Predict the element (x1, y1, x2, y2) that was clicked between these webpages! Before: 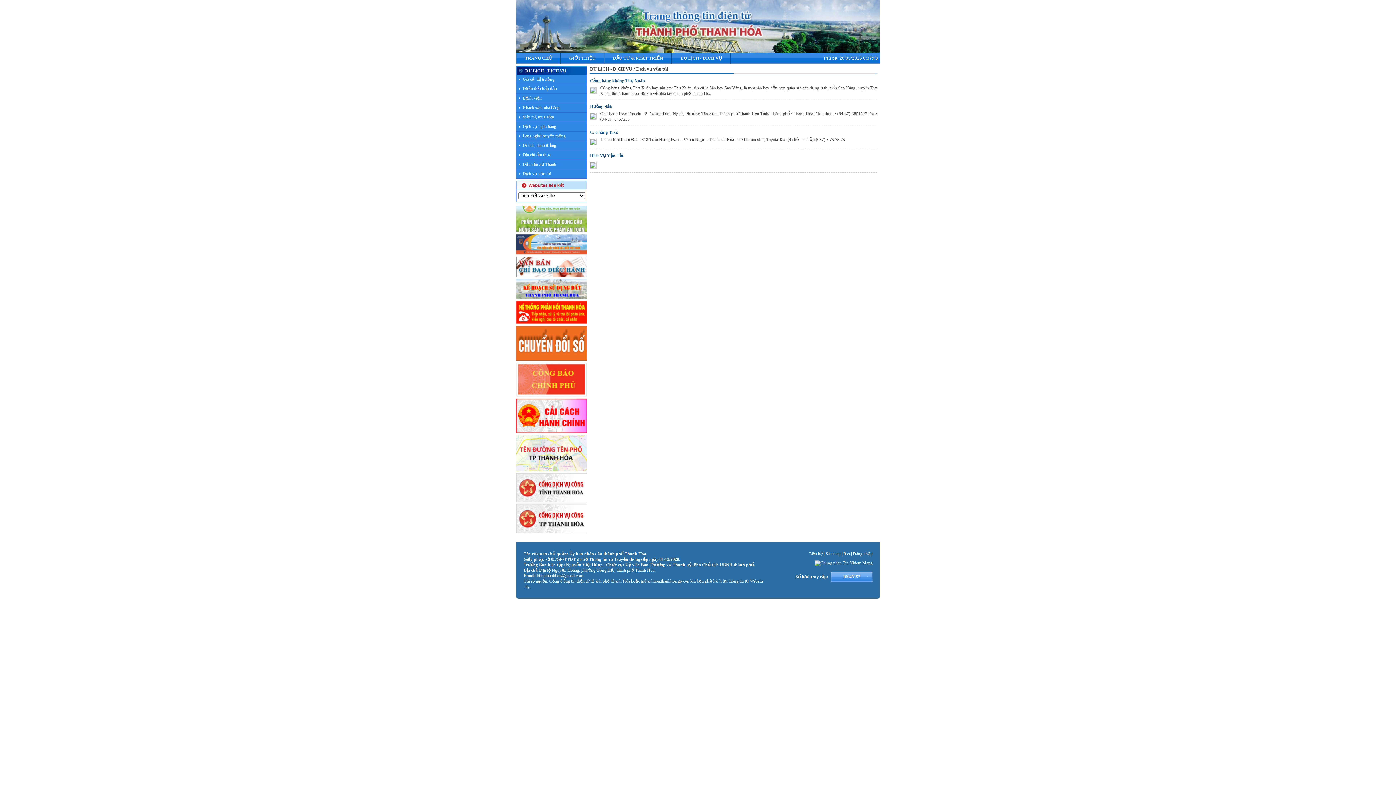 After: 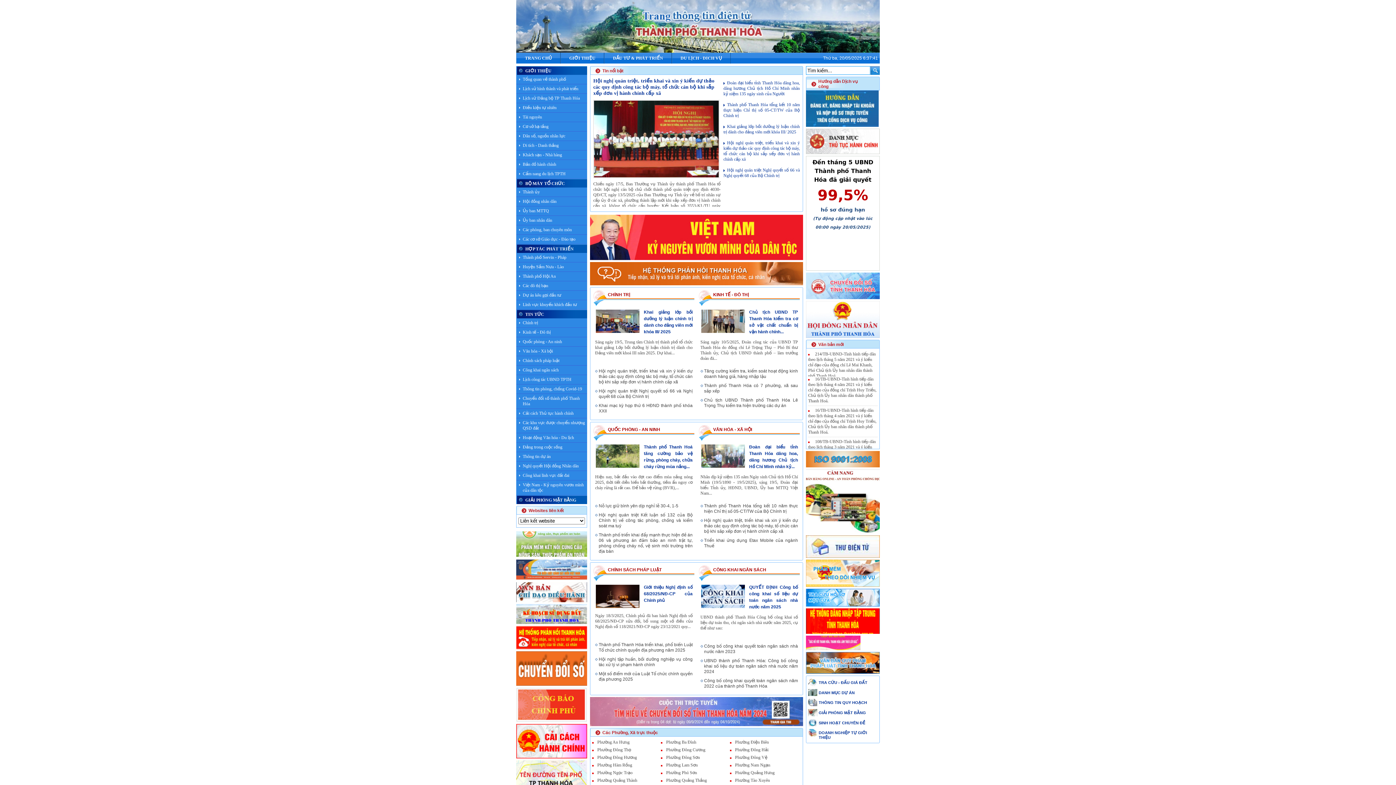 Action: label: DU LỊCH - DICH VỤ bbox: (680, 52, 722, 63)